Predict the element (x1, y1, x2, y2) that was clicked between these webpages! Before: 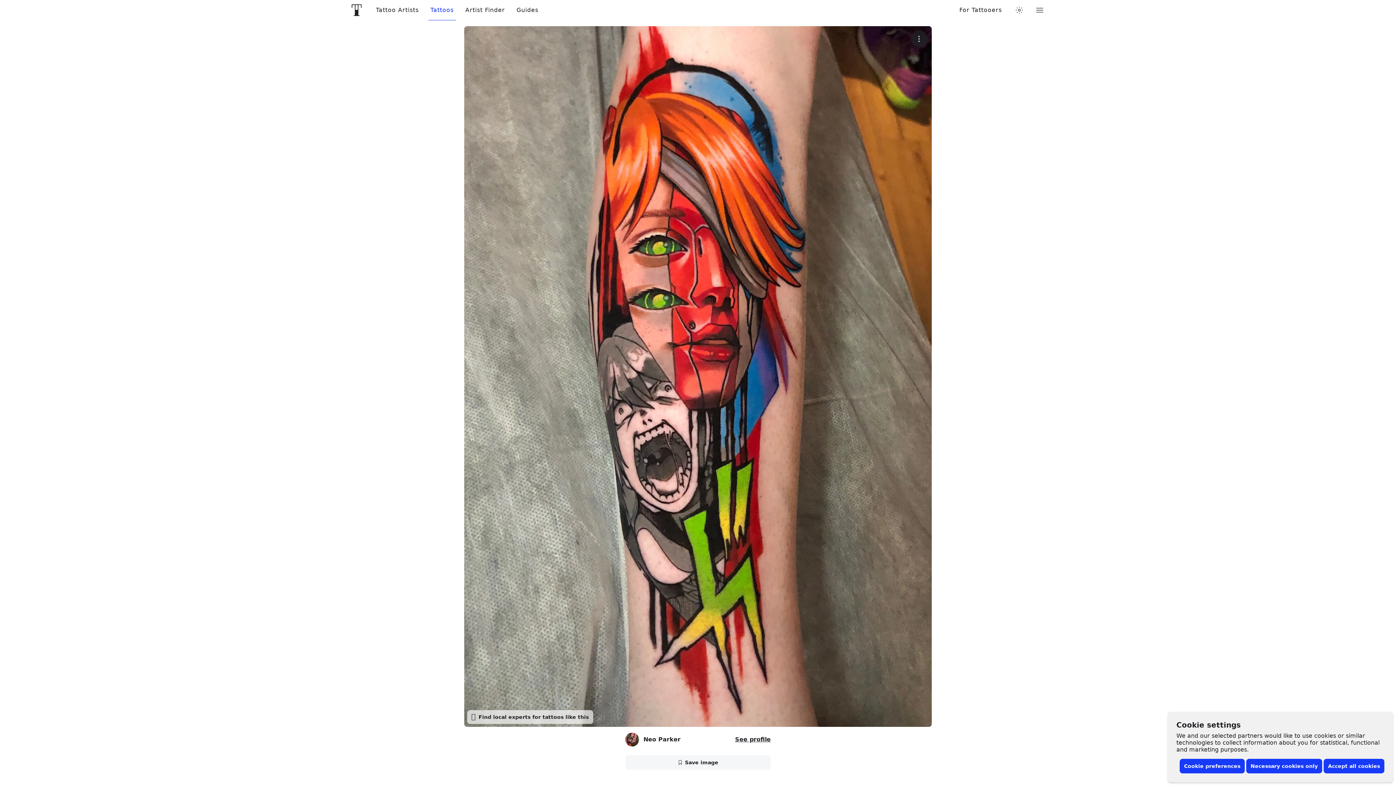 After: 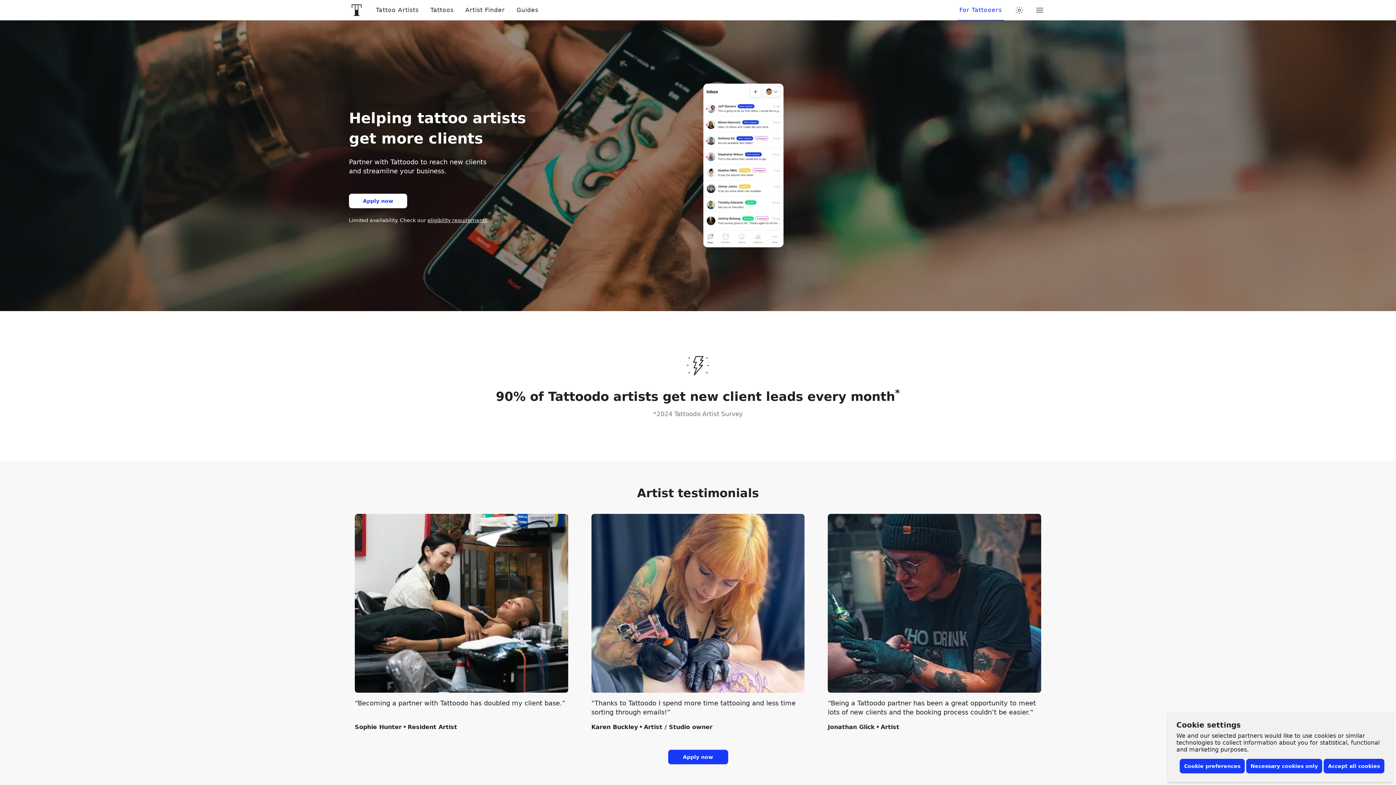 Action: label: For Tattooers bbox: (953, 6, 1008, 13)